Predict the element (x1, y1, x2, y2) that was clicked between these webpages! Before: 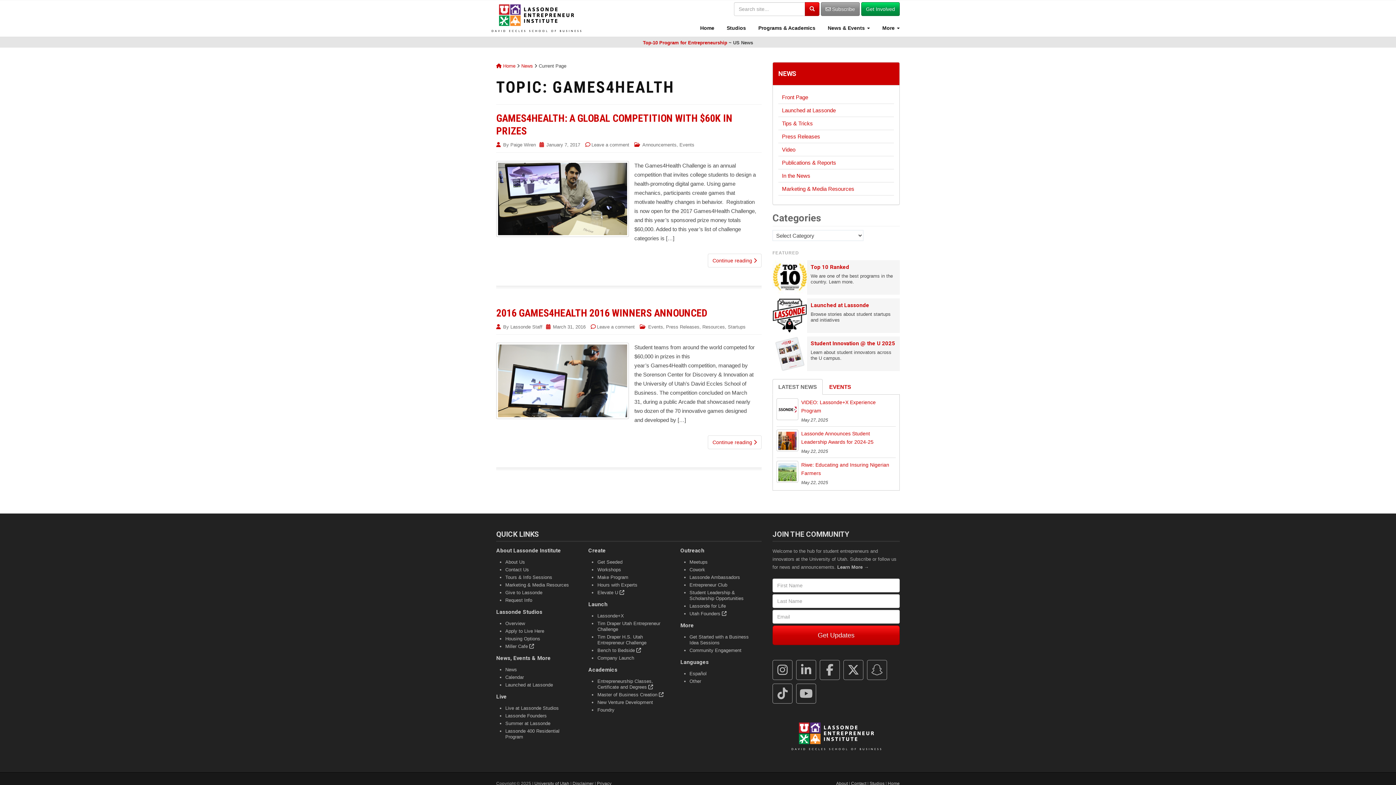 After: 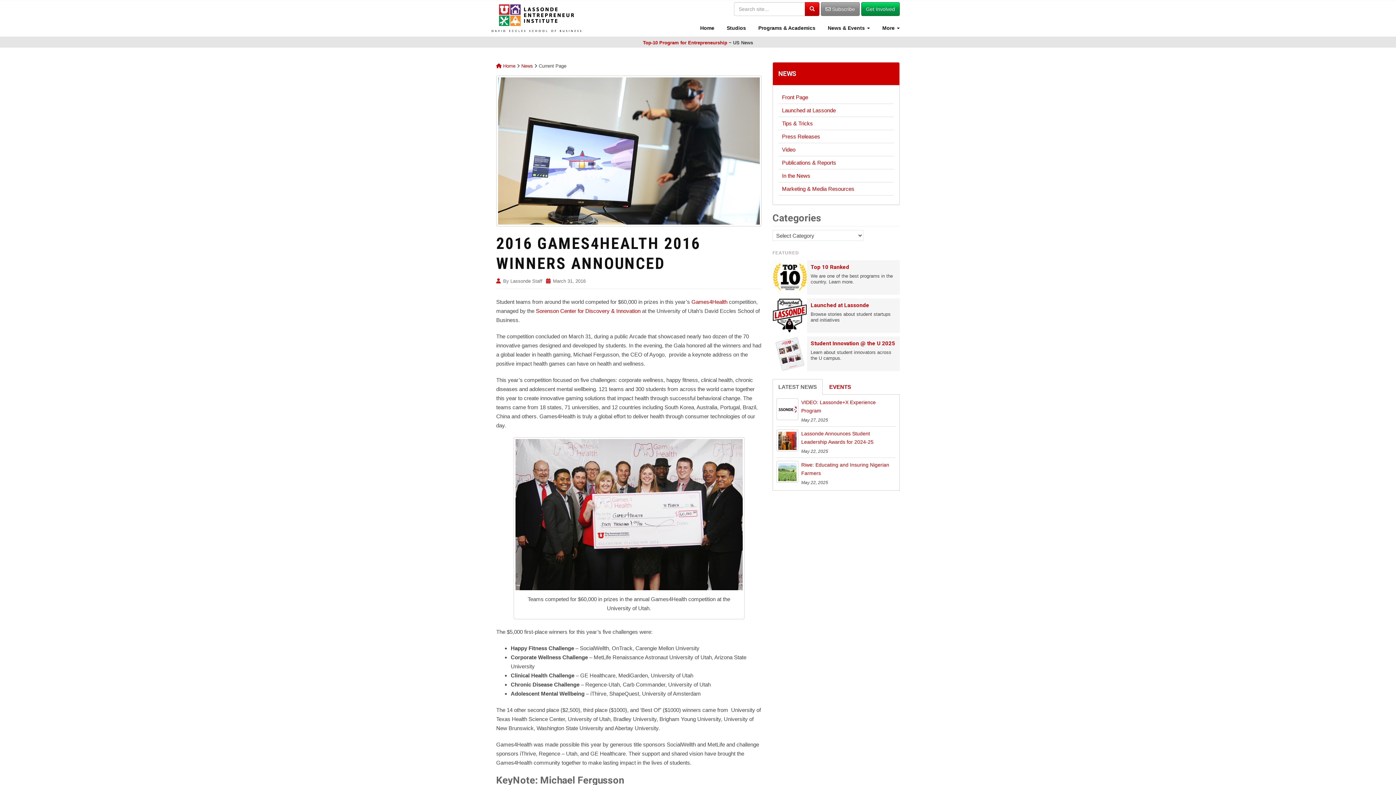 Action: label: Continue reading  bbox: (708, 435, 761, 449)